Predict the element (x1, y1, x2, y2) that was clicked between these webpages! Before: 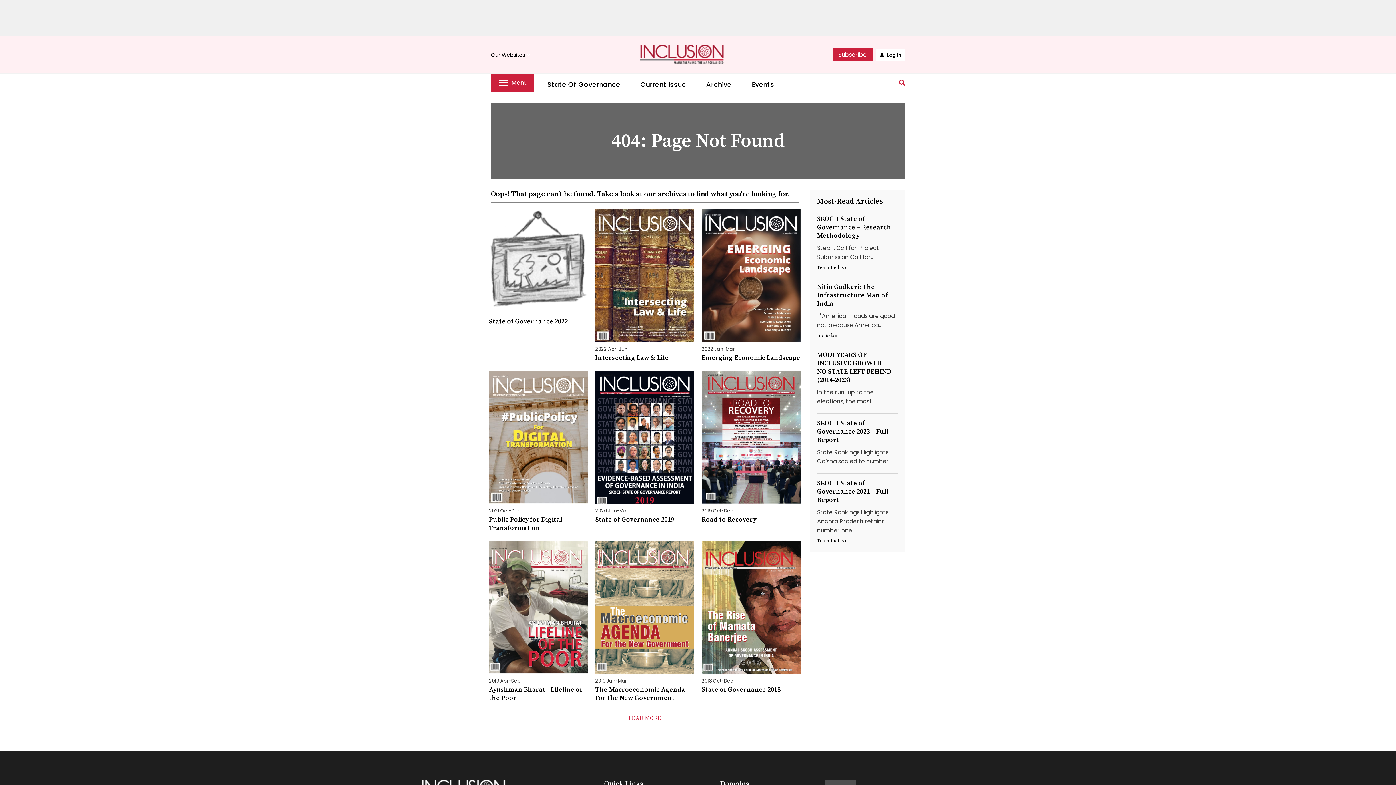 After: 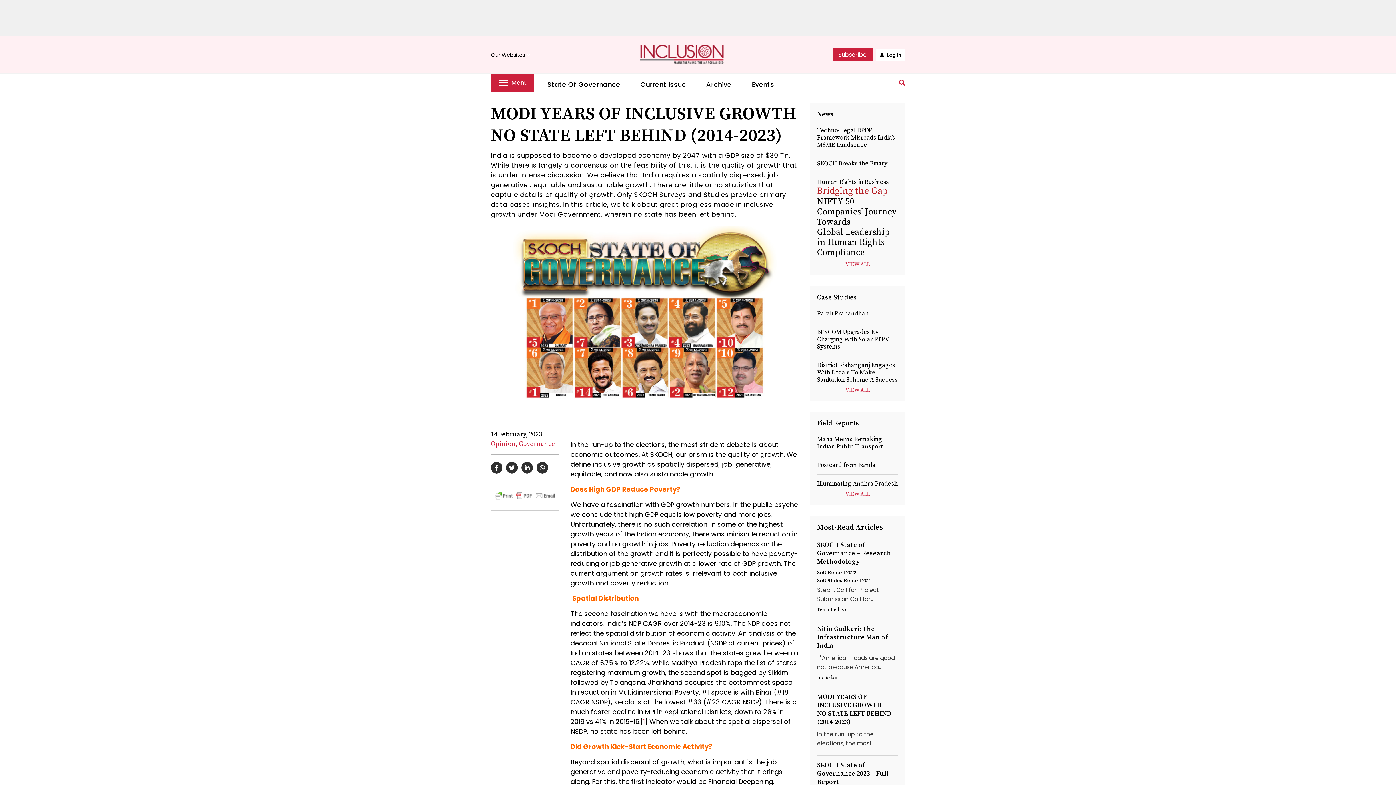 Action: label: MODI YEARS OF INCLUSIVE GROWTH
NO STATE LEFT BEHIND (2014-2023) bbox: (817, 350, 891, 384)